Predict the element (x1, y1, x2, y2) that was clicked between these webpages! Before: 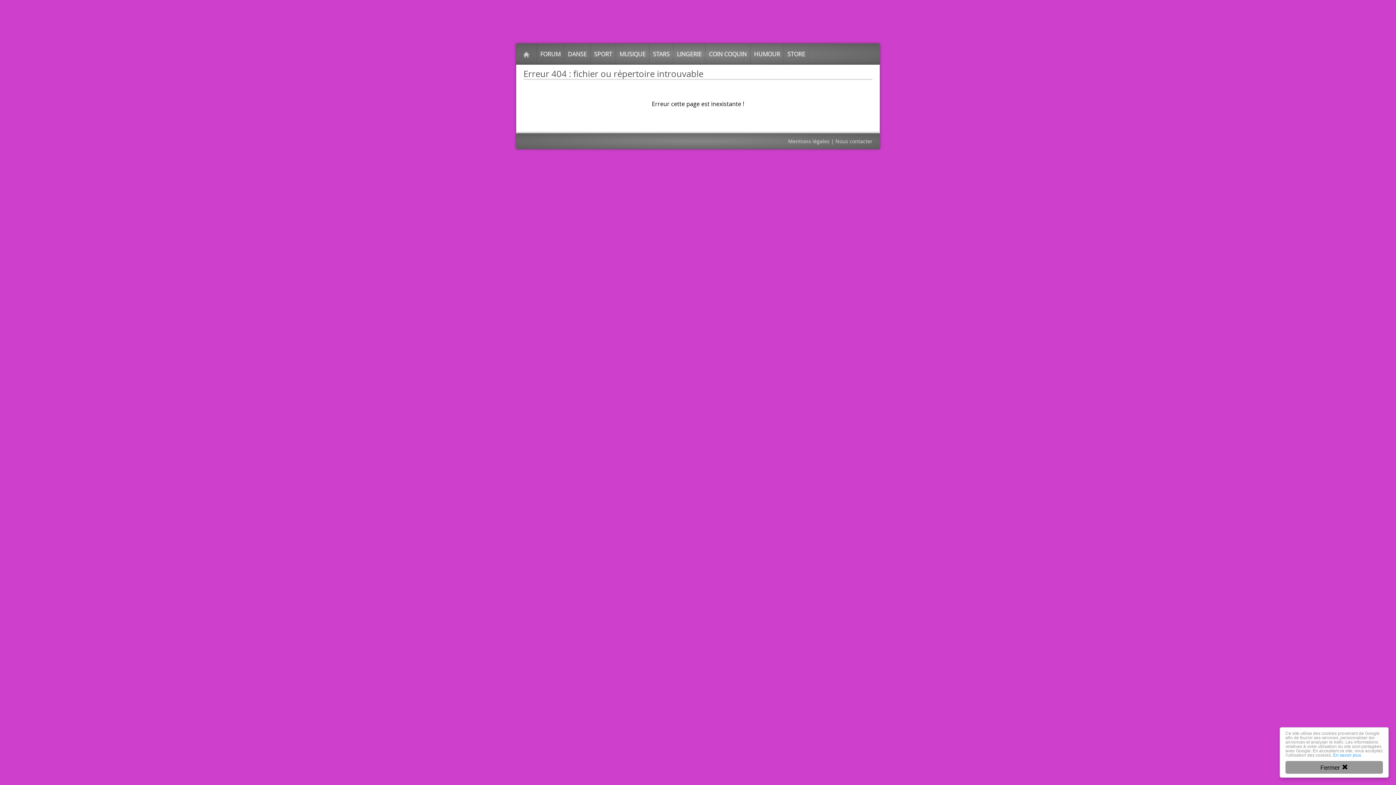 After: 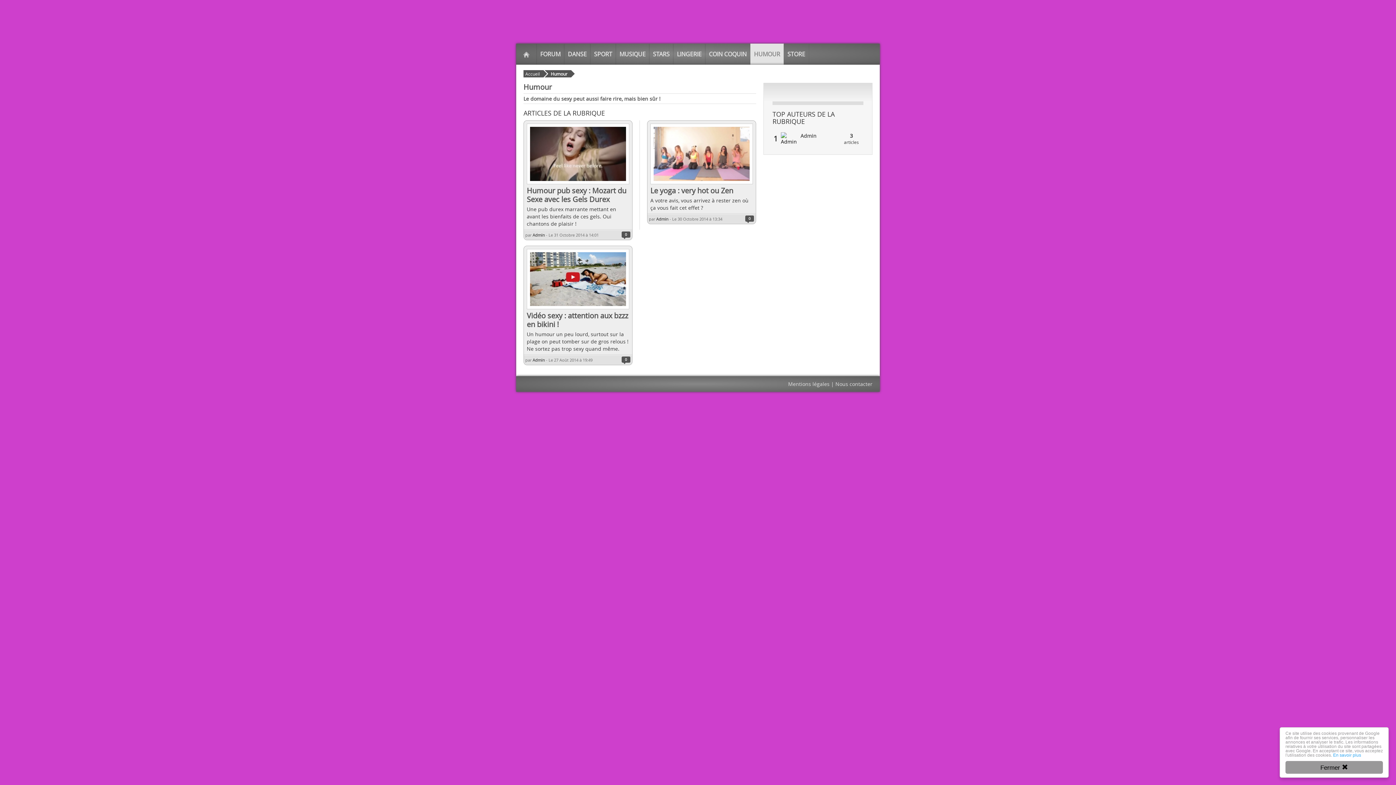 Action: label: HUMOUR bbox: (750, 43, 784, 64)